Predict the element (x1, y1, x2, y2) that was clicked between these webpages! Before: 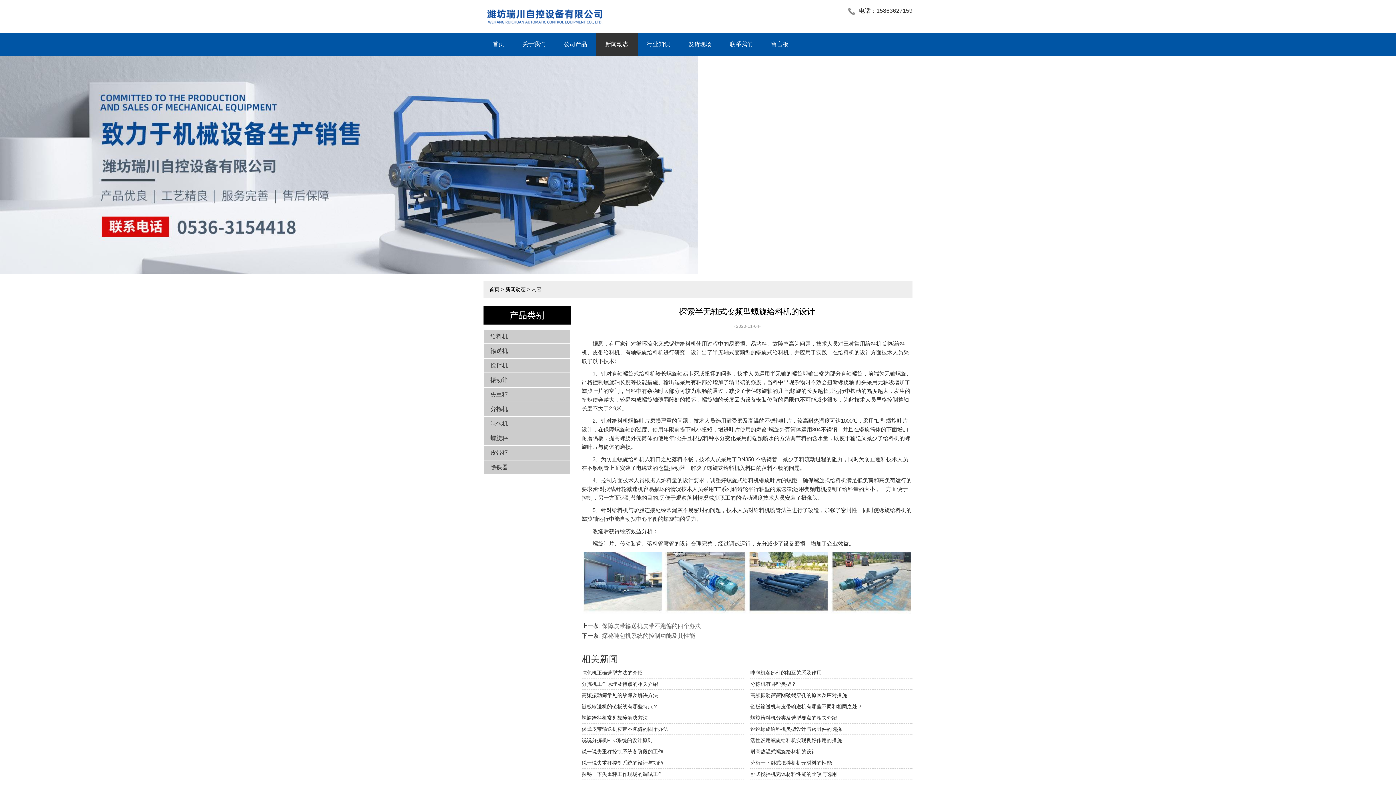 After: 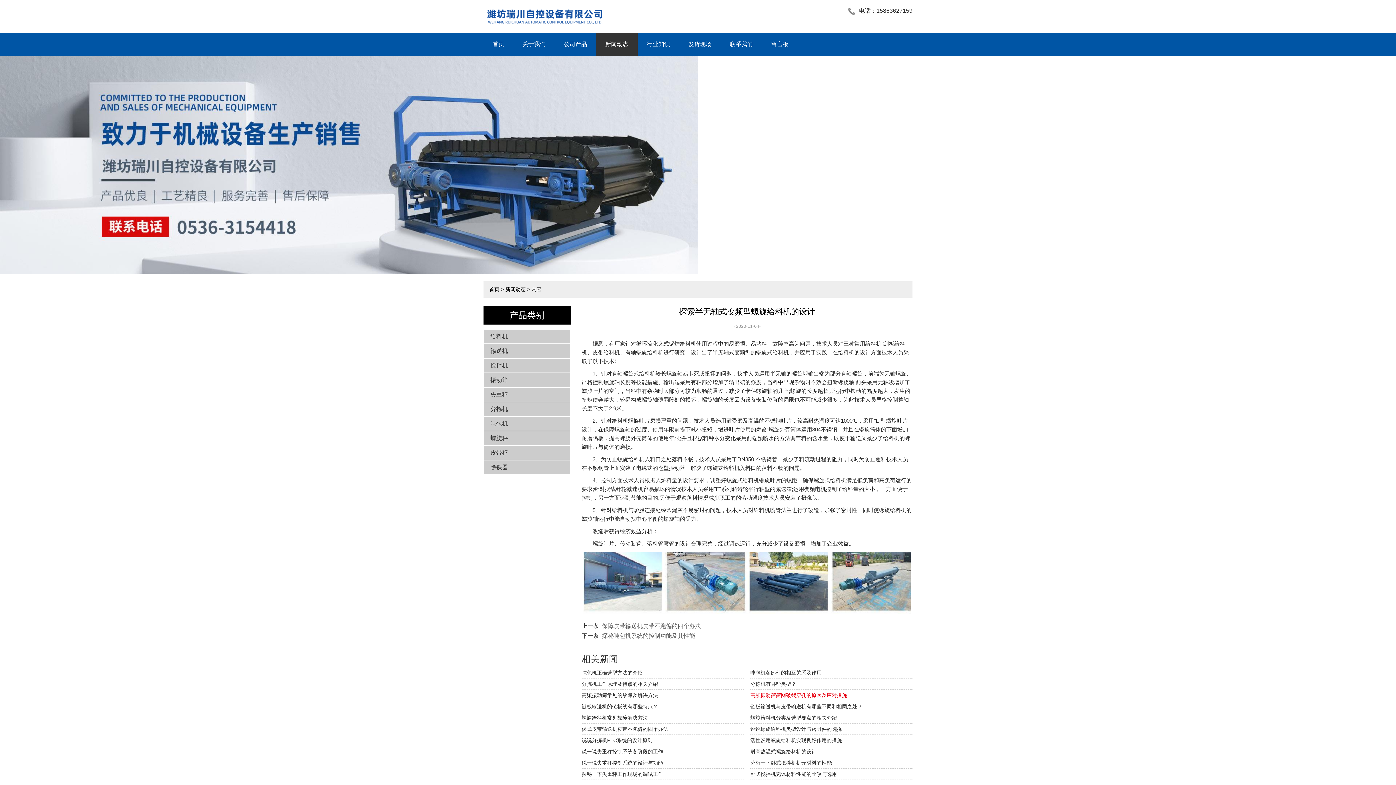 Action: bbox: (750, 690, 912, 701) label: 高频振动筛筛网破裂穿孔的原因及应对措施